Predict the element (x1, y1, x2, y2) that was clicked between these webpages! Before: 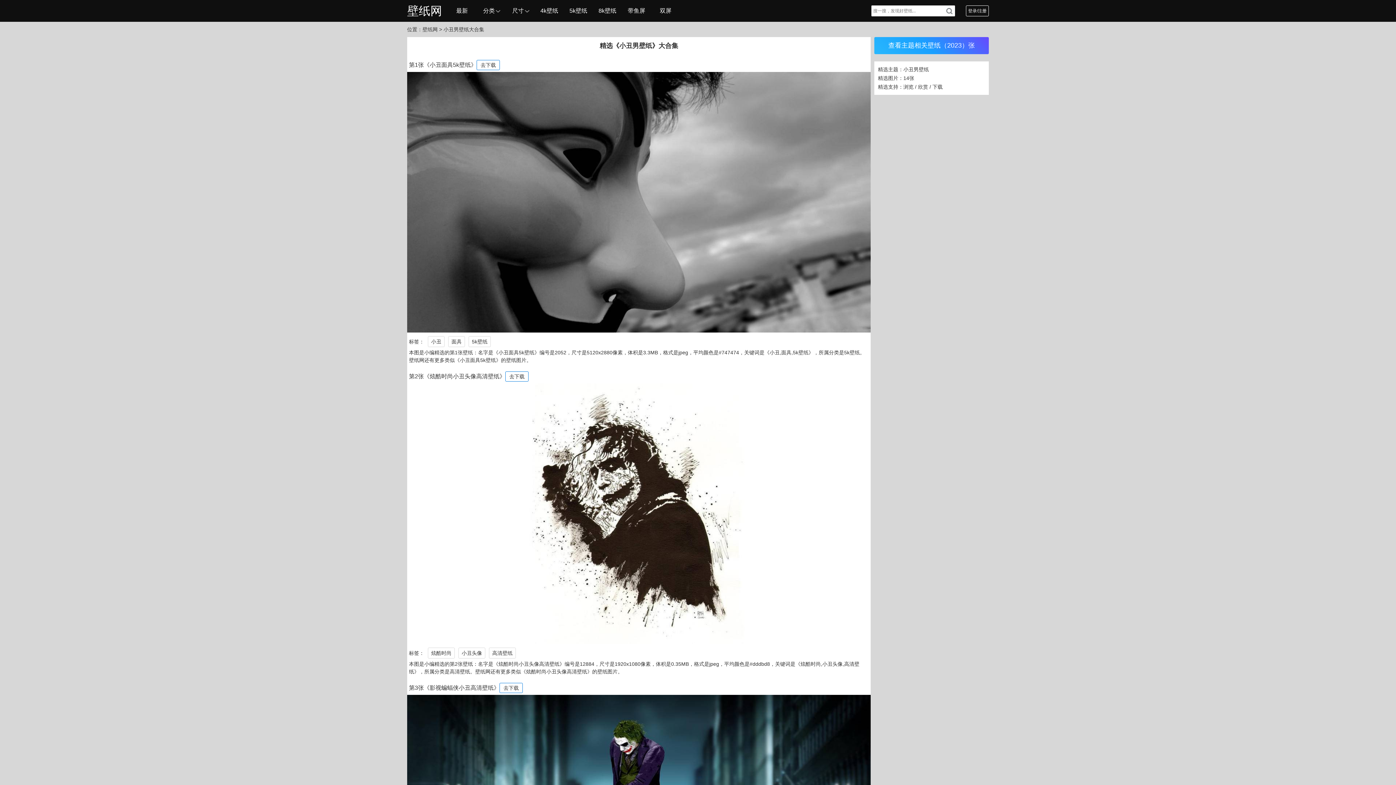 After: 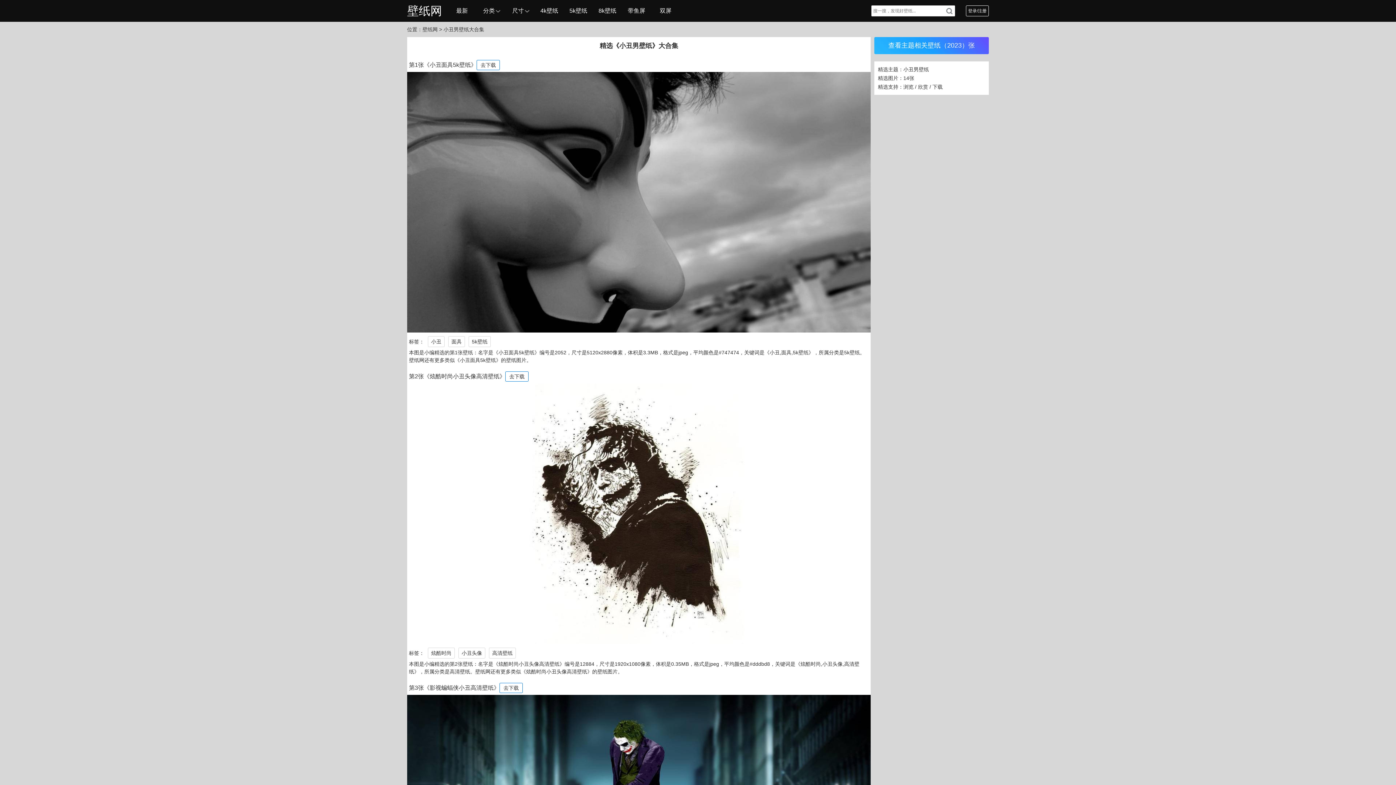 Action: bbox: (407, 199, 870, 204)